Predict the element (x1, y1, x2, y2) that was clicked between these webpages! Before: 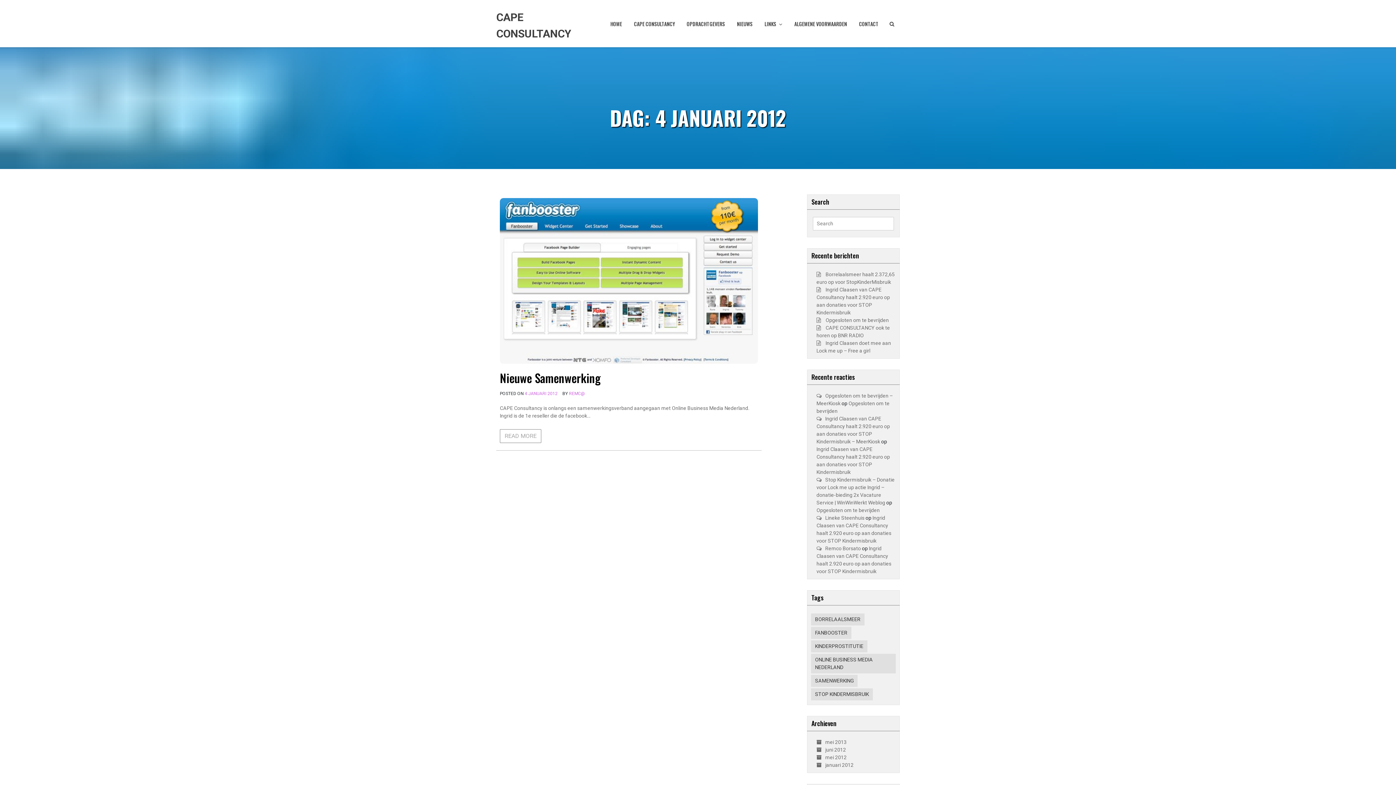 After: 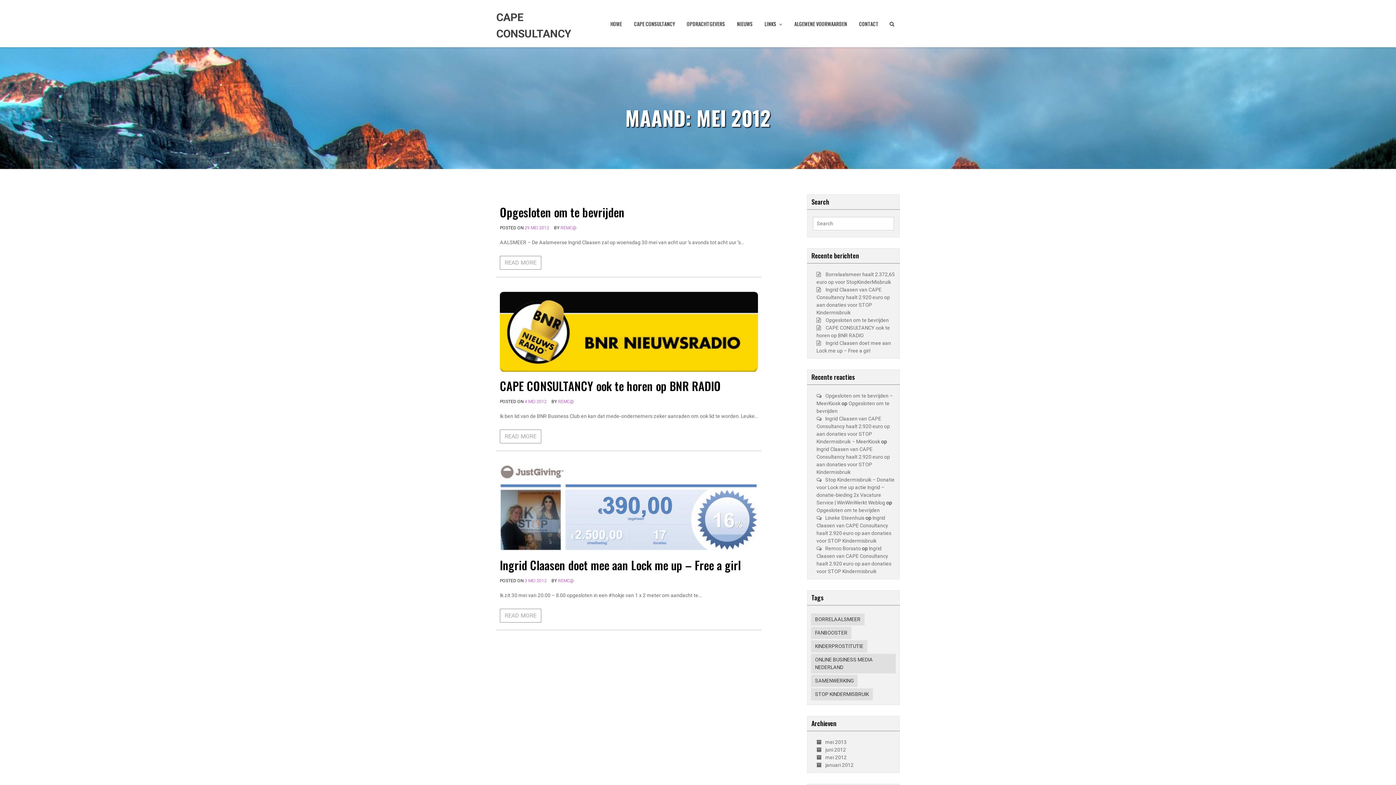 Action: bbox: (825, 754, 846, 760) label: mei 2012